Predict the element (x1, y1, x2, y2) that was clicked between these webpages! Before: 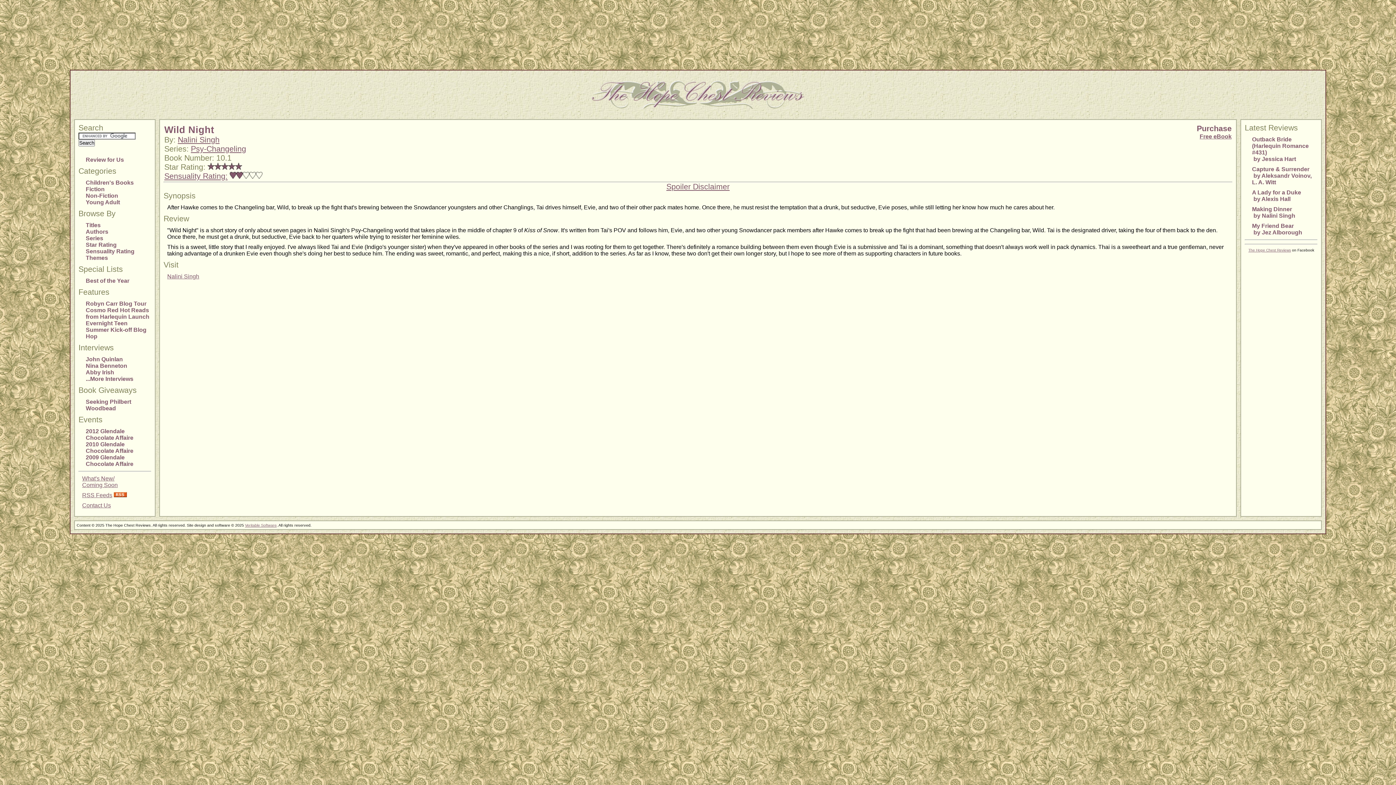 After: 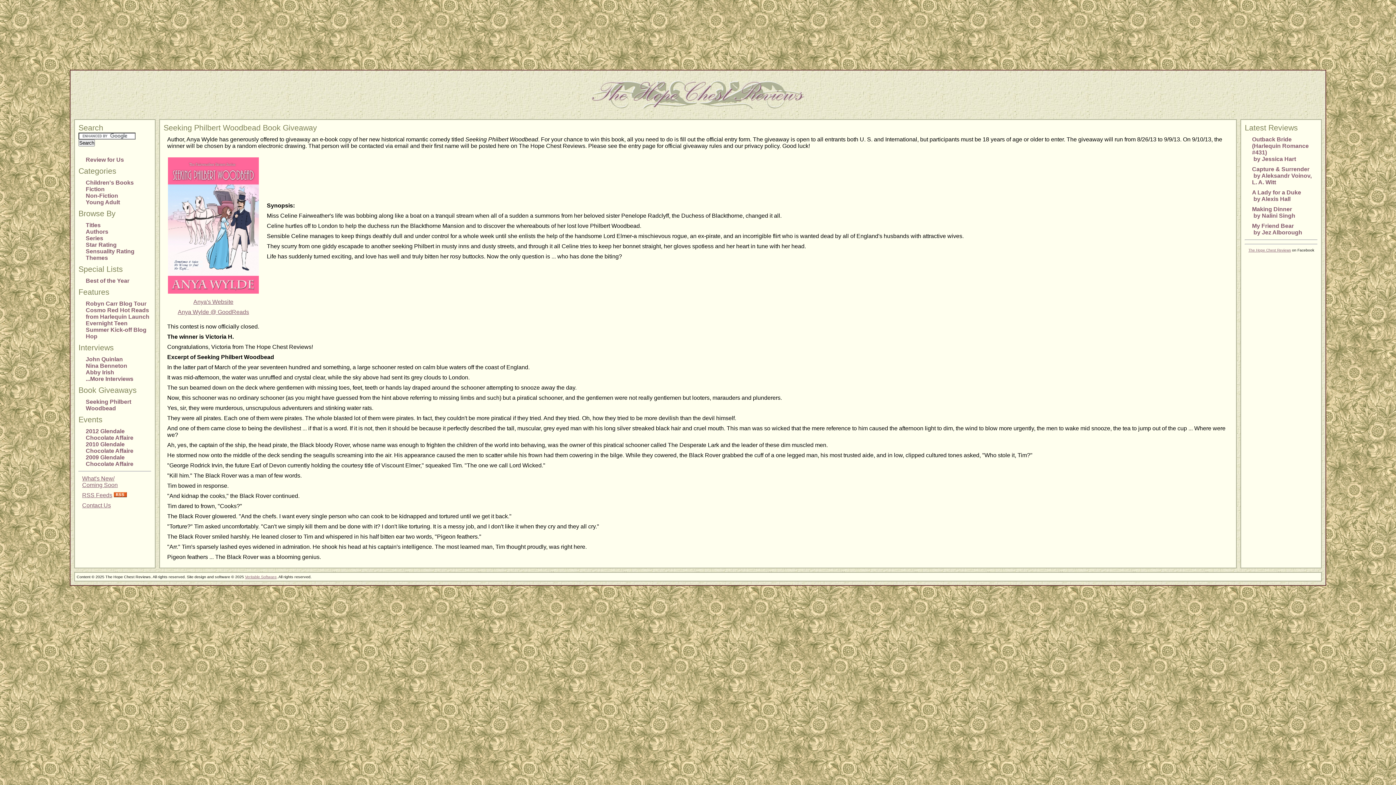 Action: label: Seeking Philbert Woodbead bbox: (85, 398, 131, 411)